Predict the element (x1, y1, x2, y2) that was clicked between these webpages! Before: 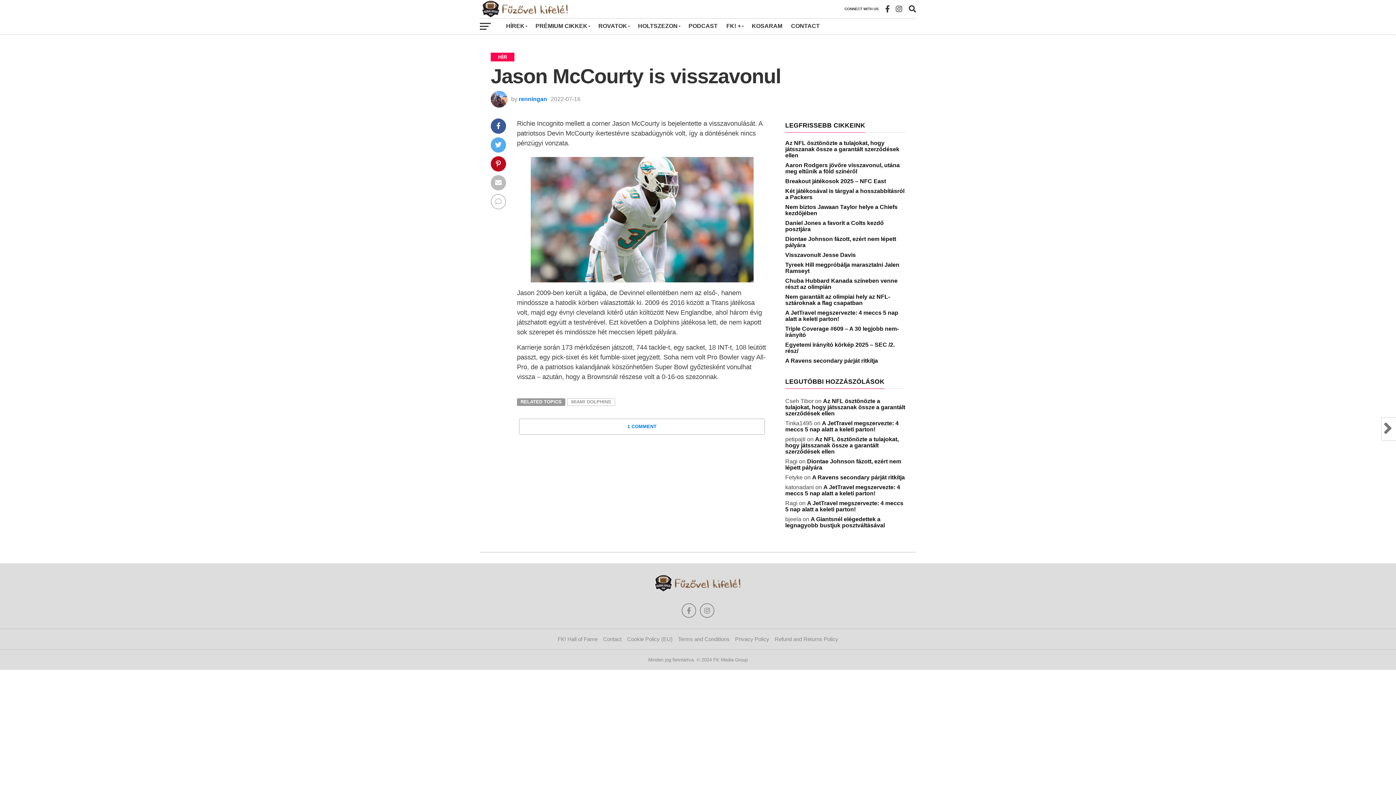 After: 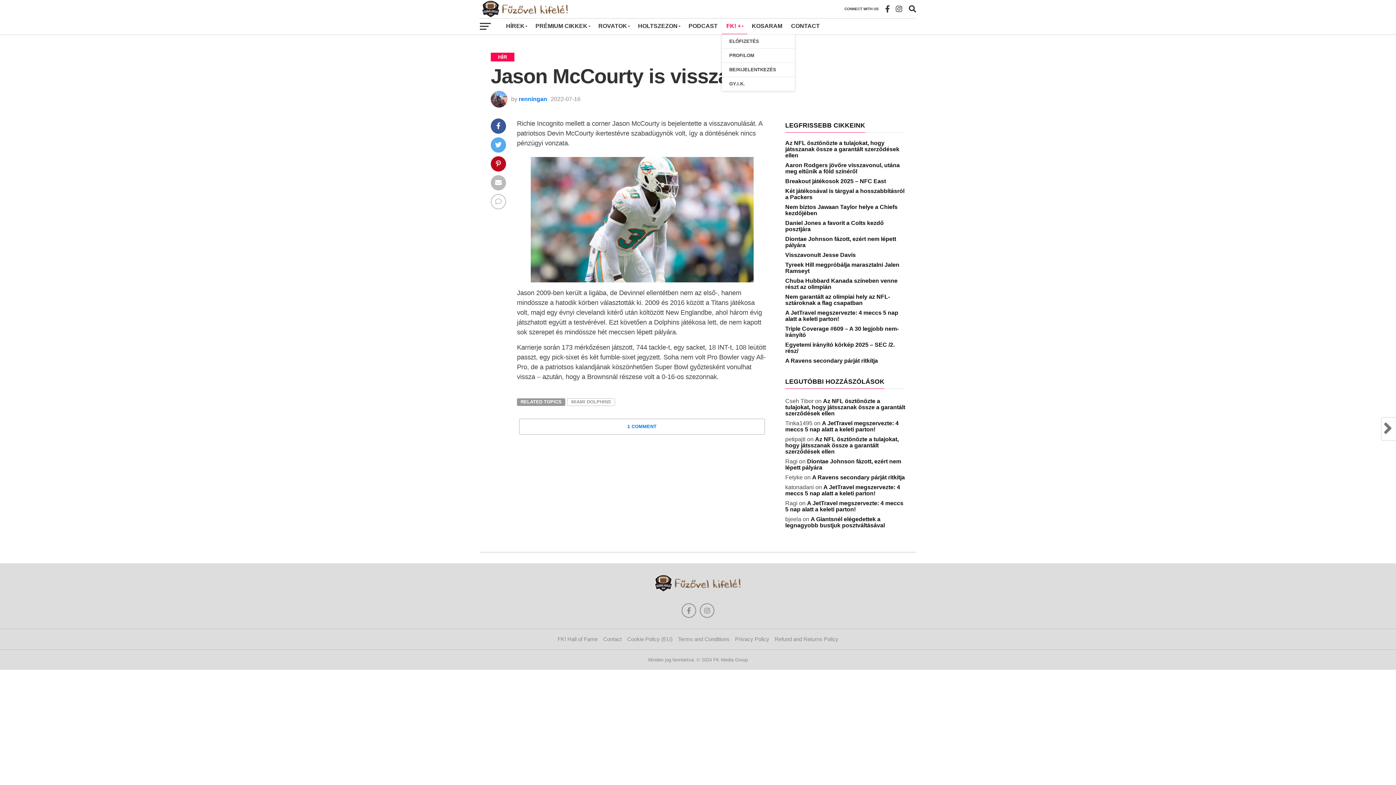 Action: bbox: (722, 18, 747, 34) label: FK! +